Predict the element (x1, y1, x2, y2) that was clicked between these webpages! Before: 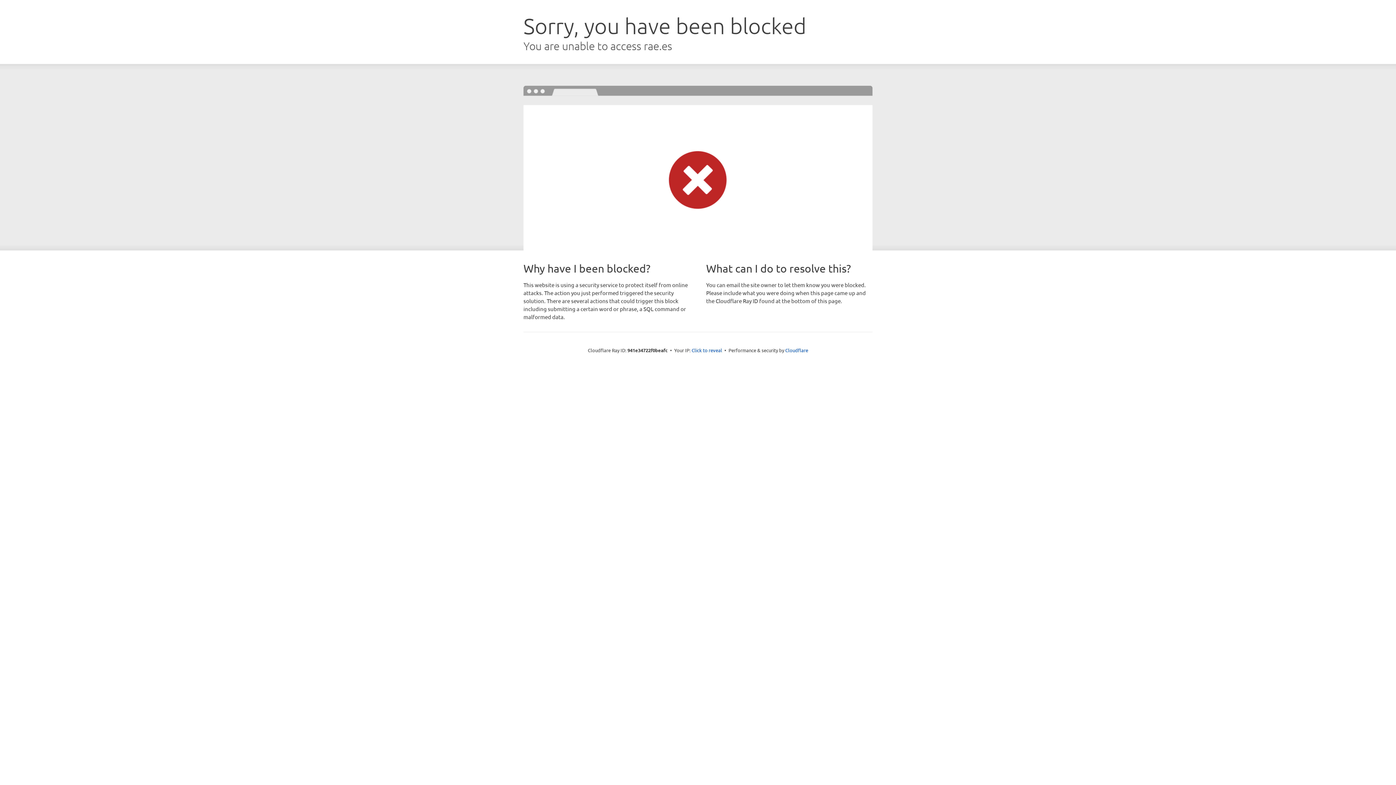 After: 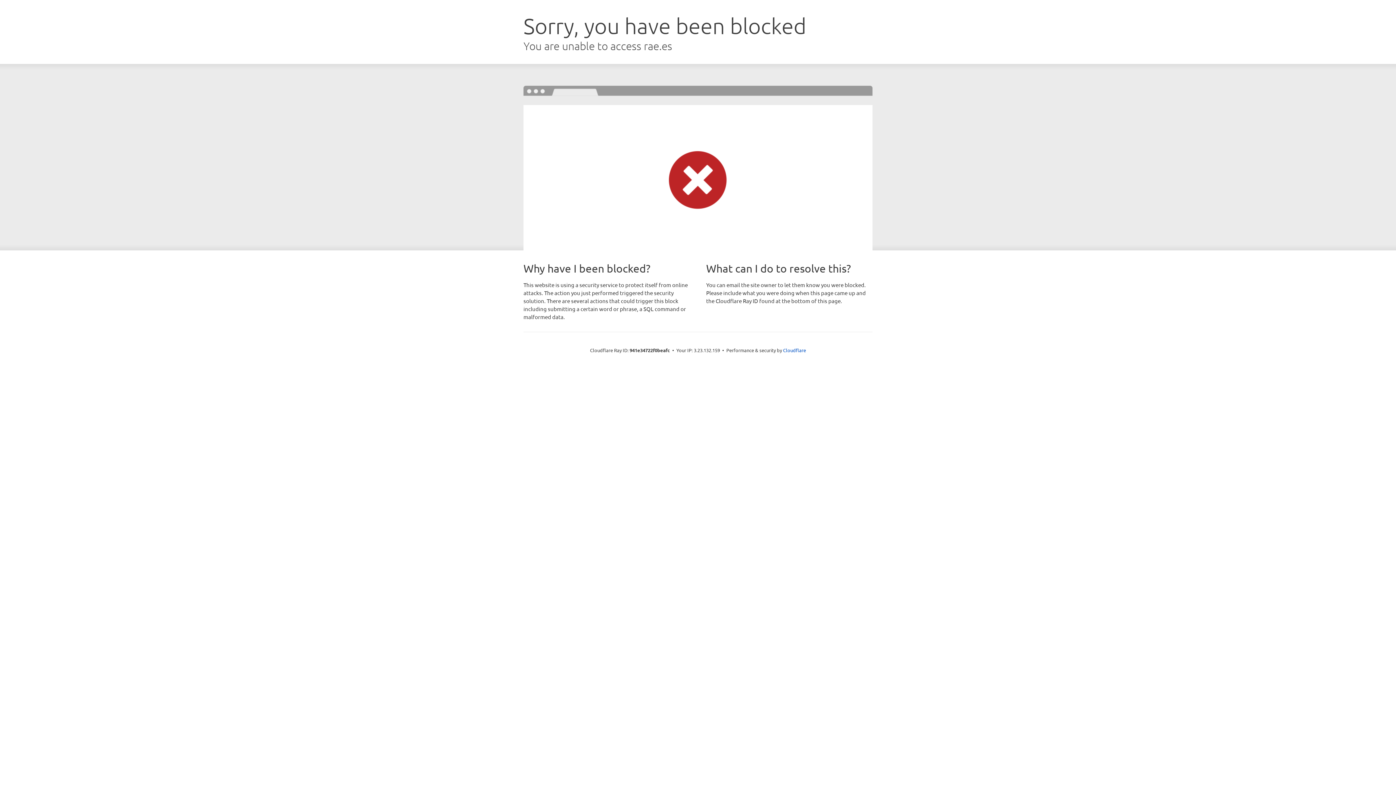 Action: label: Click to reveal bbox: (691, 346, 722, 353)